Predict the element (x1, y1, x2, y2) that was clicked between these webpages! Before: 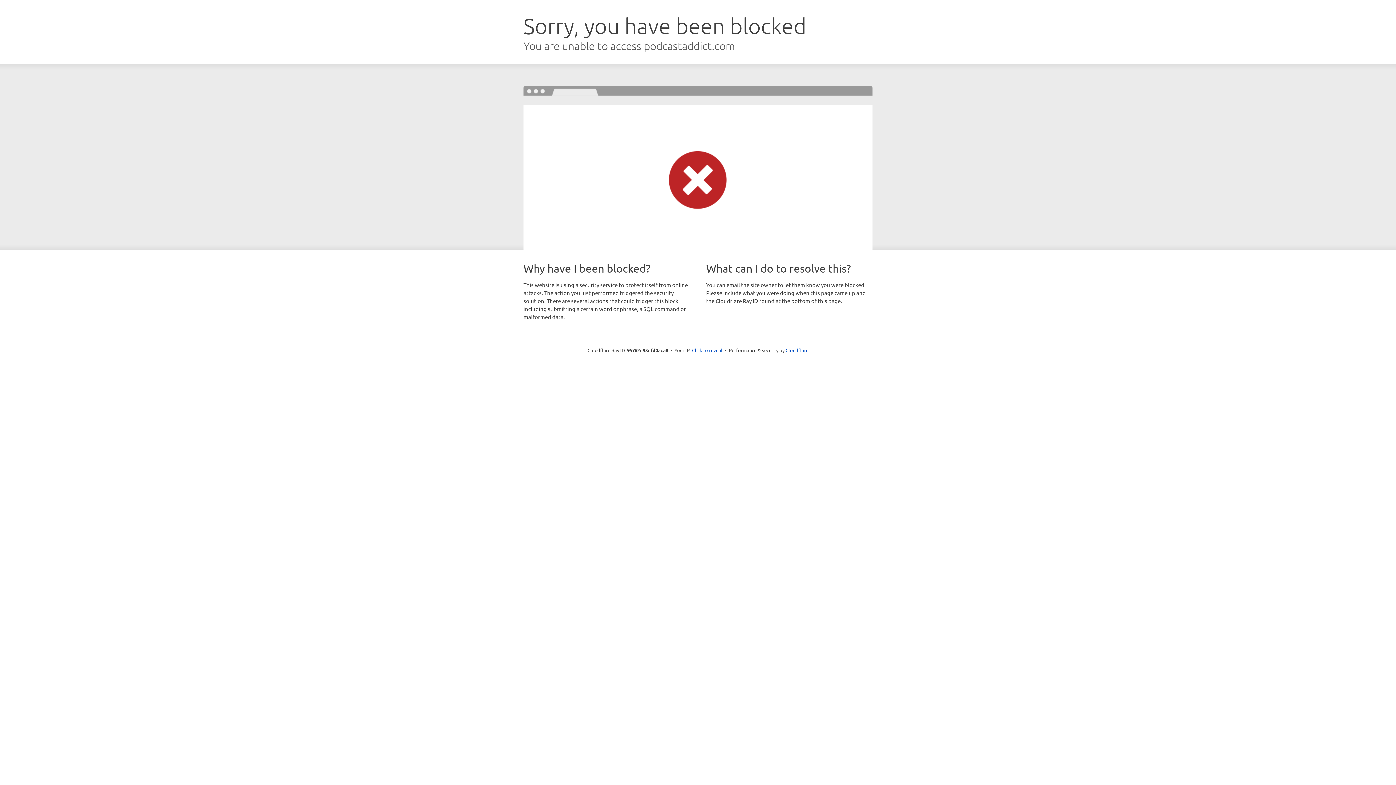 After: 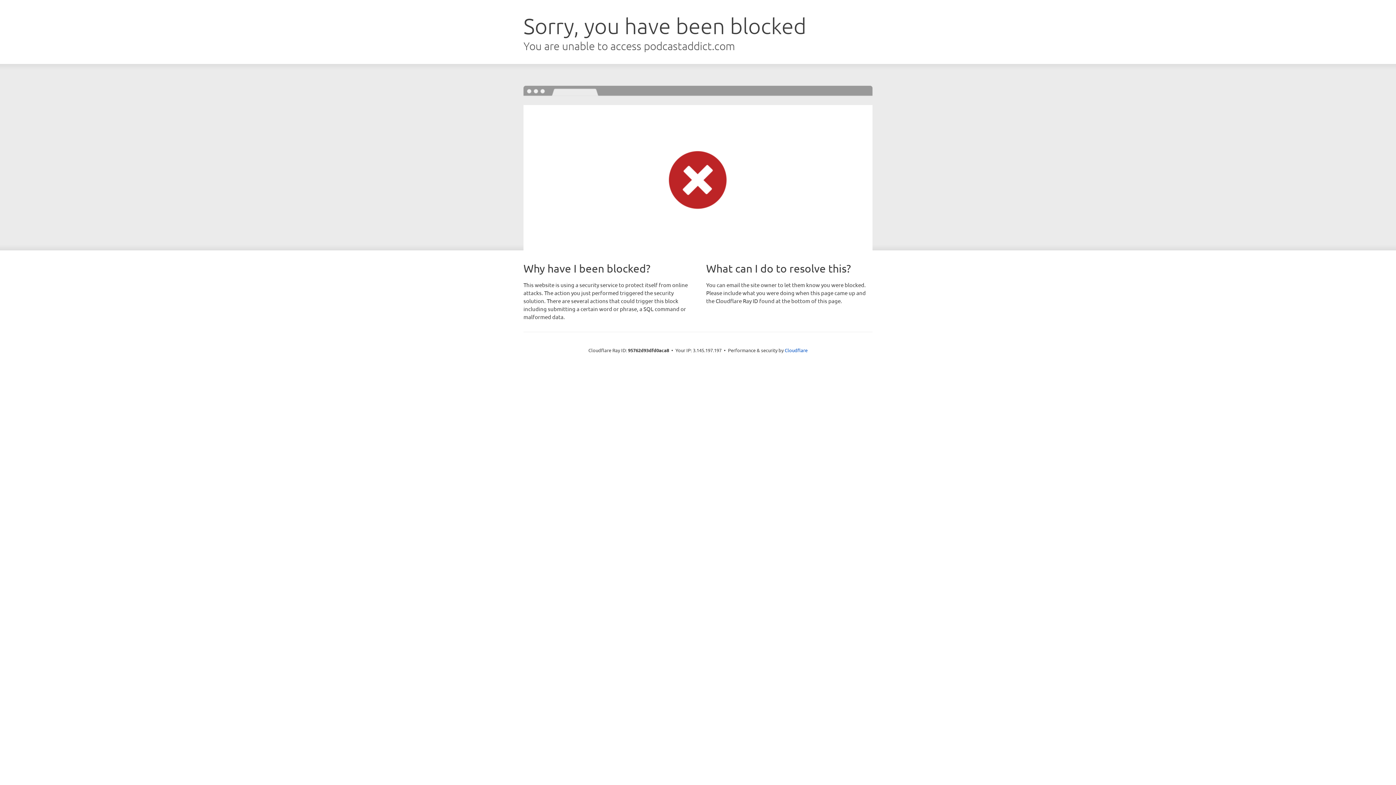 Action: bbox: (692, 346, 722, 353) label: Click to reveal